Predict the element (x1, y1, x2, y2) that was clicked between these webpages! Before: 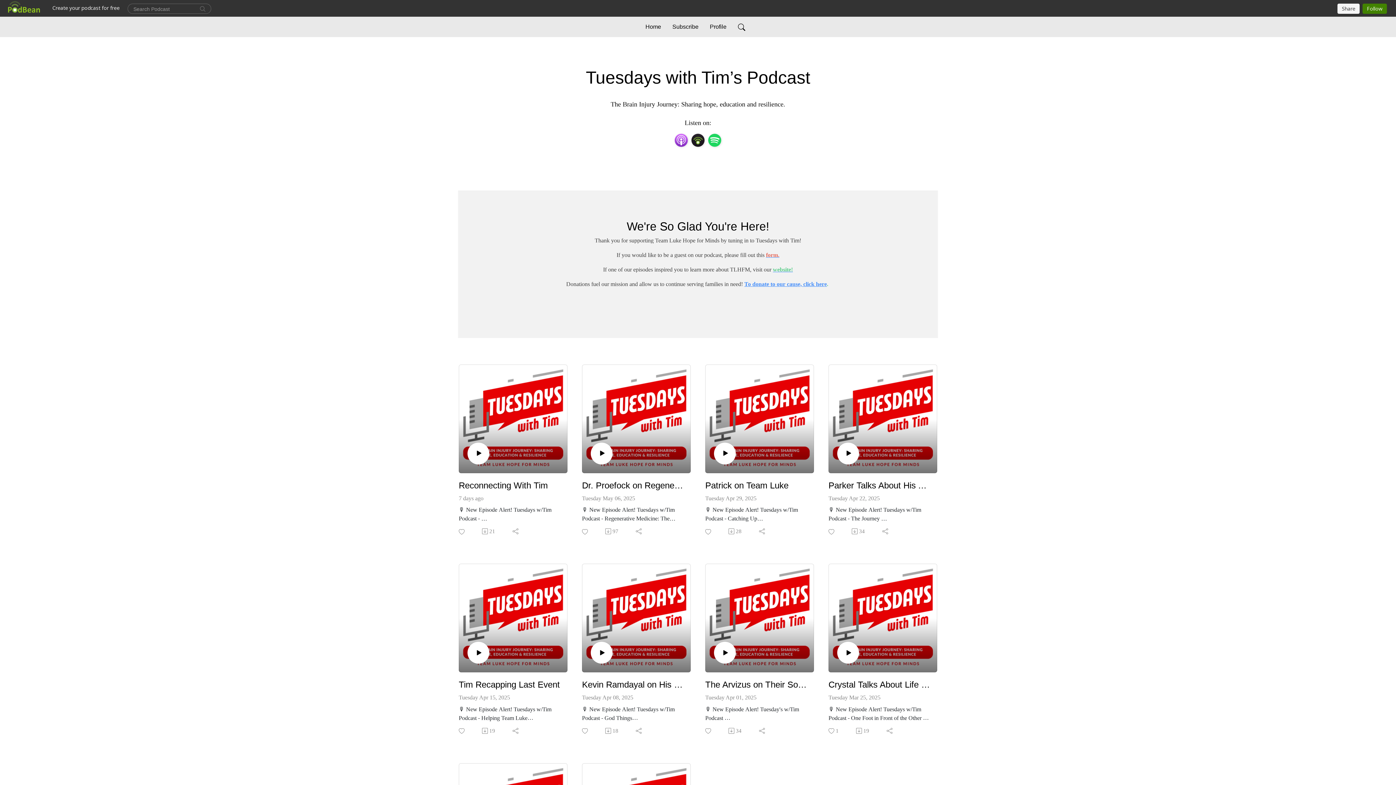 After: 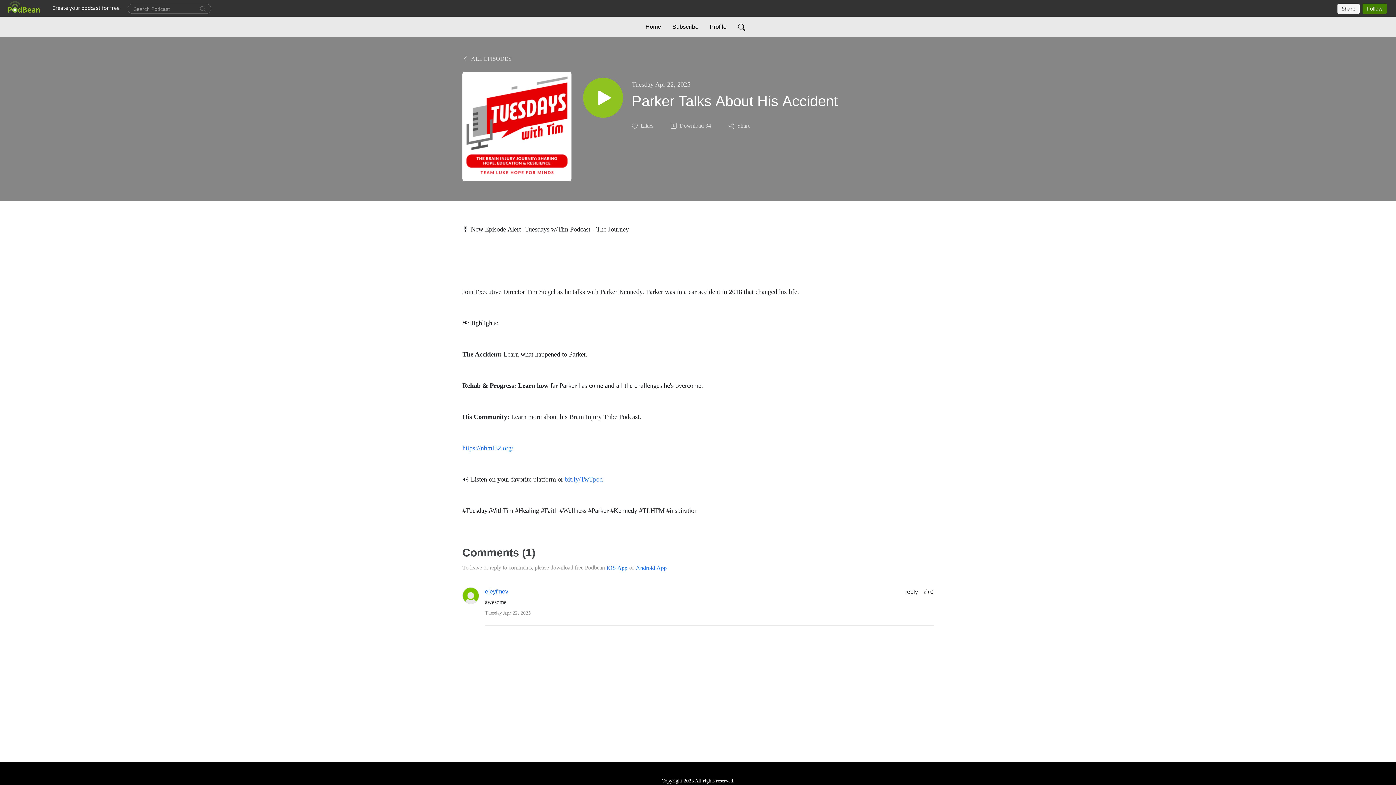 Action: label: Parker Talks About His Accident bbox: (828, 480, 931, 490)